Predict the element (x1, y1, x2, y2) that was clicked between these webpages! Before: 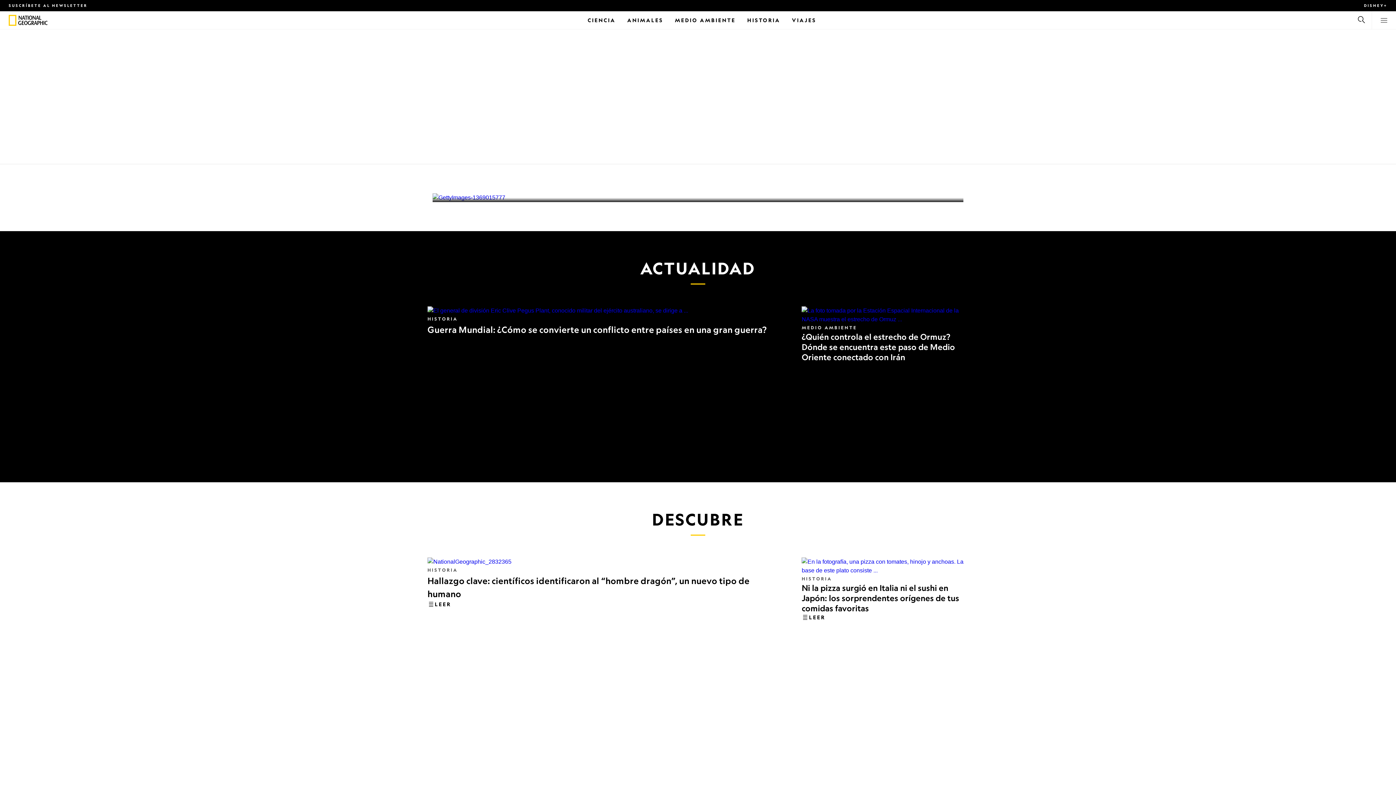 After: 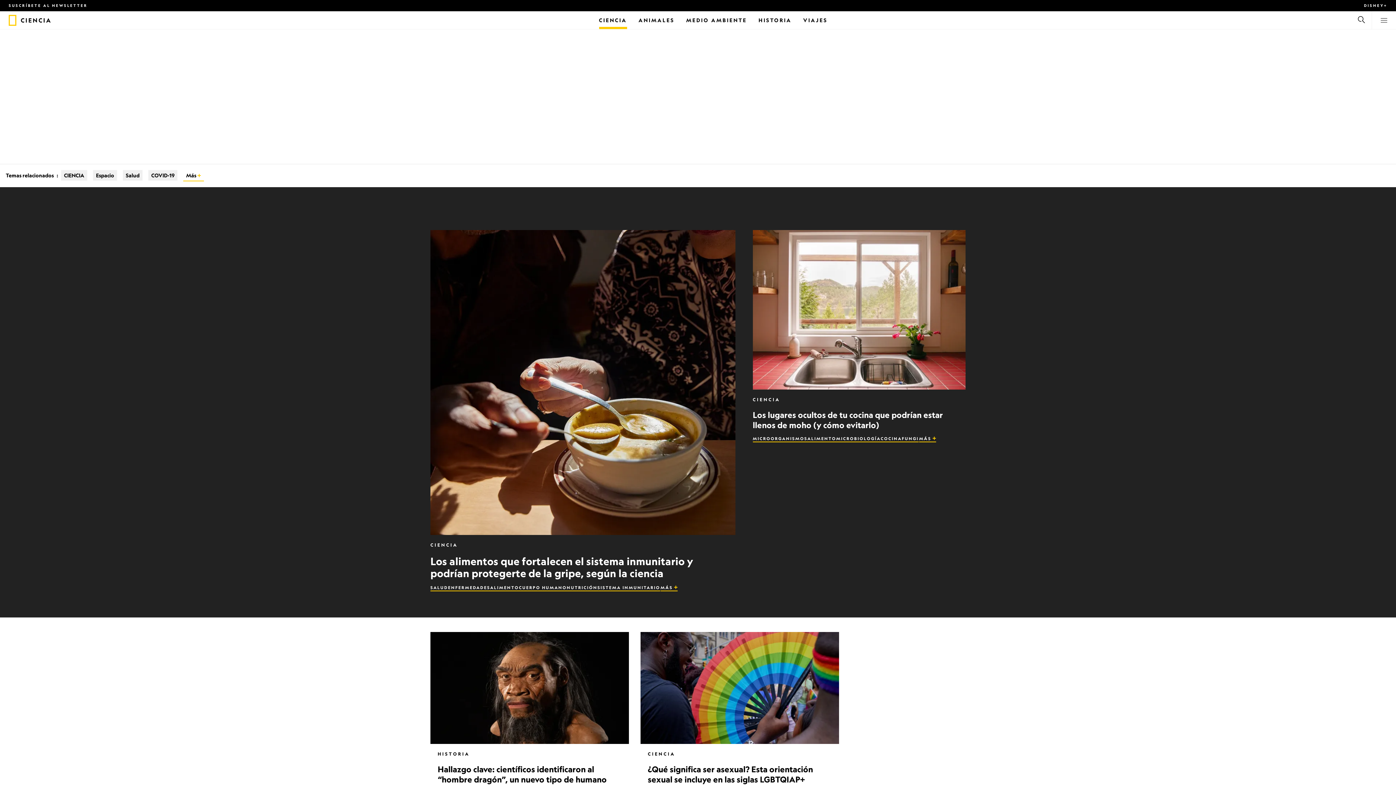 Action: label: Ciencia bbox: (587, 11, 615, 29)